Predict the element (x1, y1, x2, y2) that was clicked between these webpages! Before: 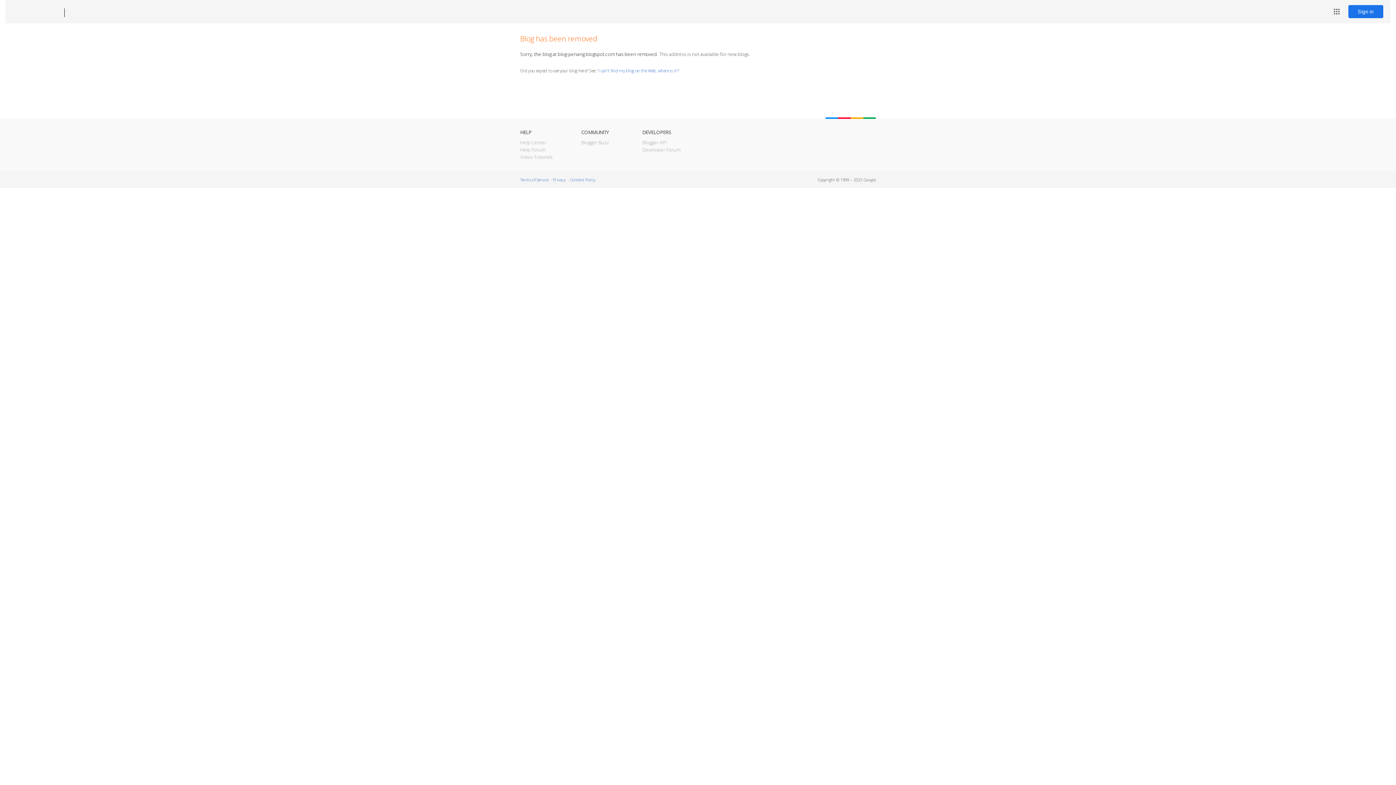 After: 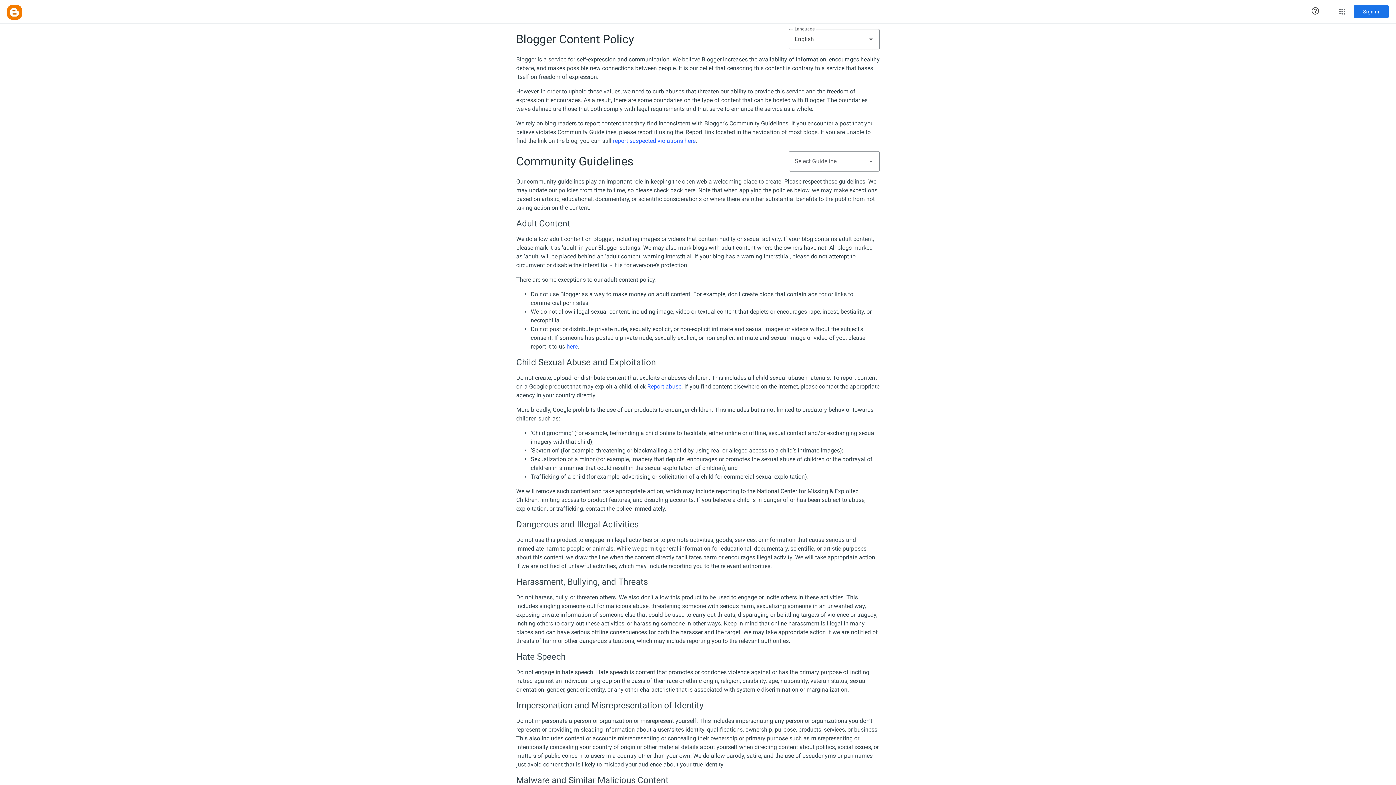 Action: bbox: (570, 177, 595, 182) label: Content Policy